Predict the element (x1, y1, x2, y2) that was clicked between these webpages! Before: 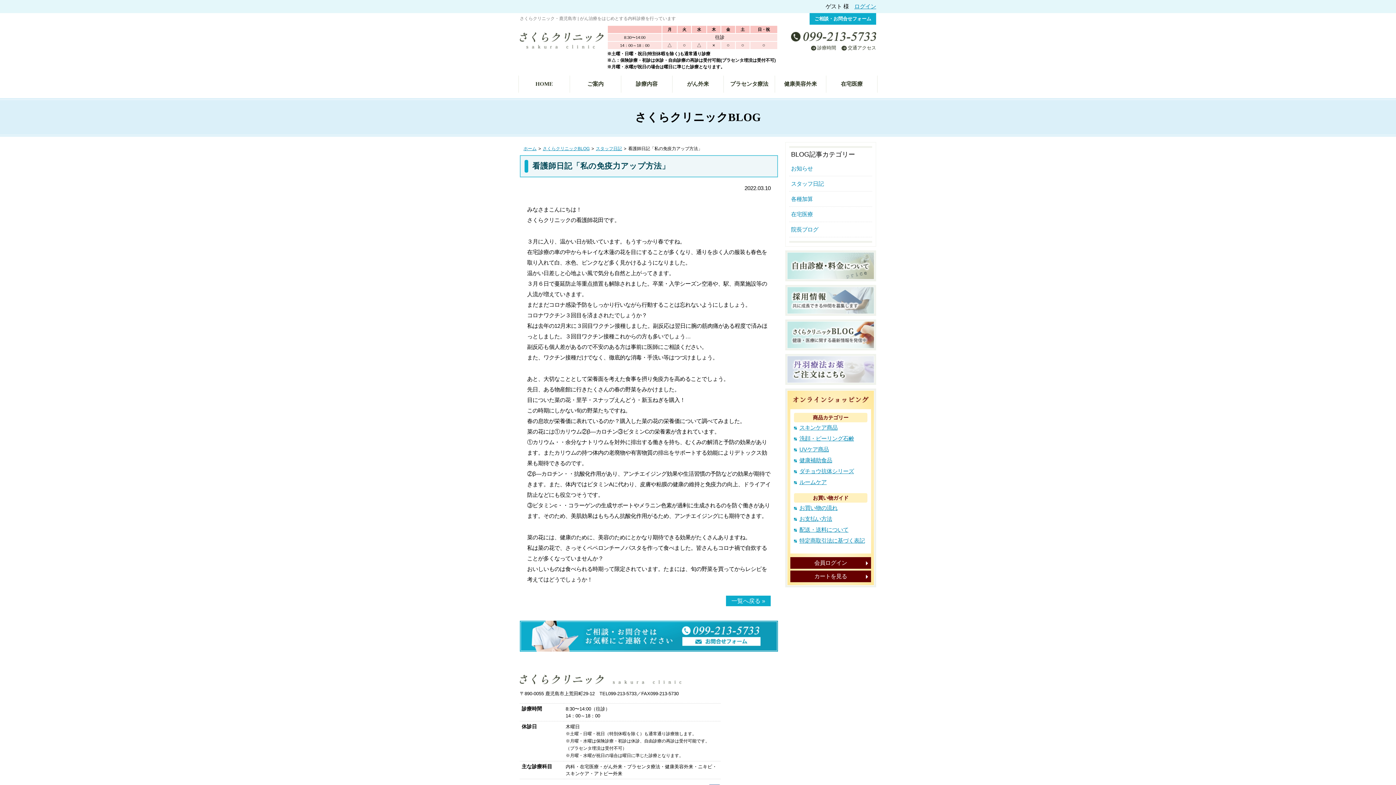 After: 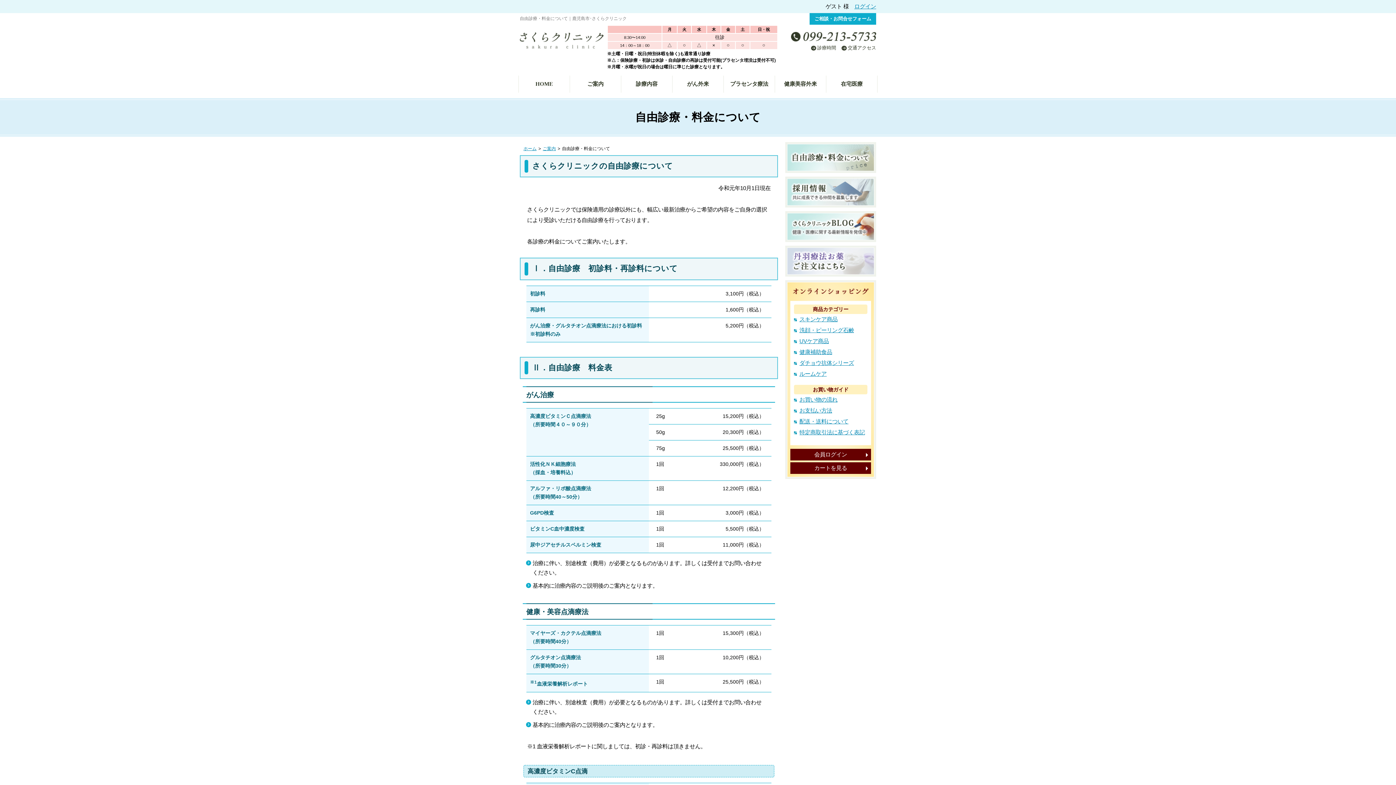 Action: bbox: (785, 250, 876, 281)